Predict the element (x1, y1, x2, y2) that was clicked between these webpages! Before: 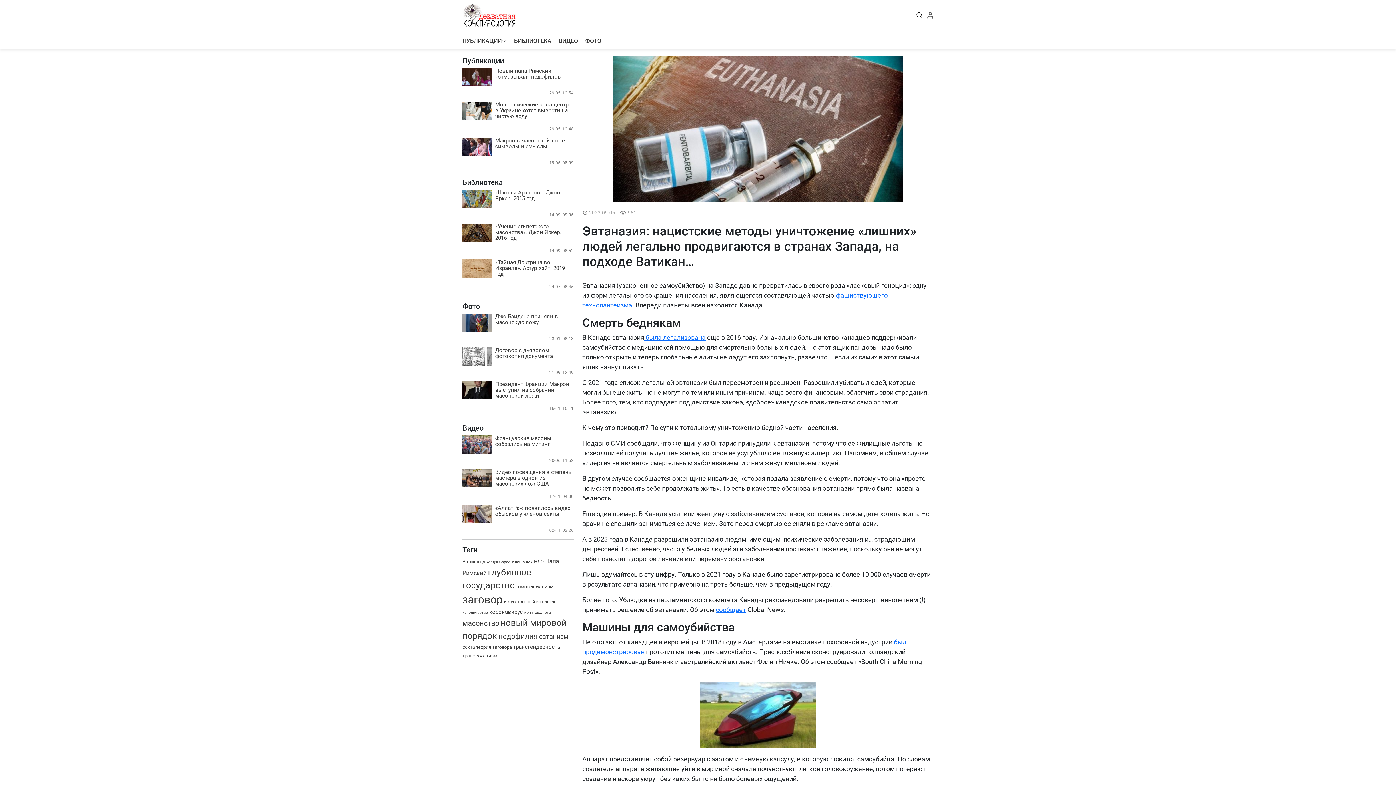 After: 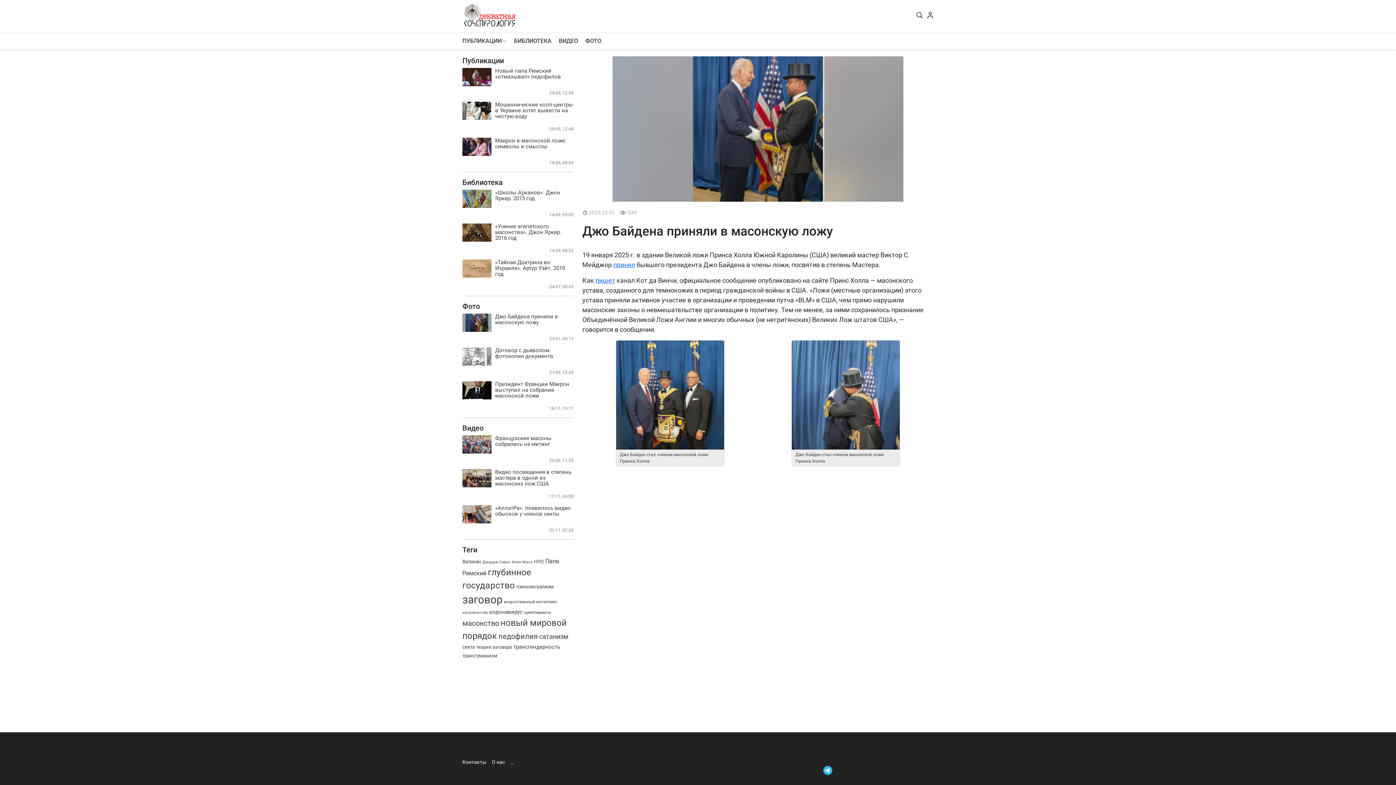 Action: bbox: (491, 313, 573, 331) label: Джо Байдена приняли в масонскую ложу